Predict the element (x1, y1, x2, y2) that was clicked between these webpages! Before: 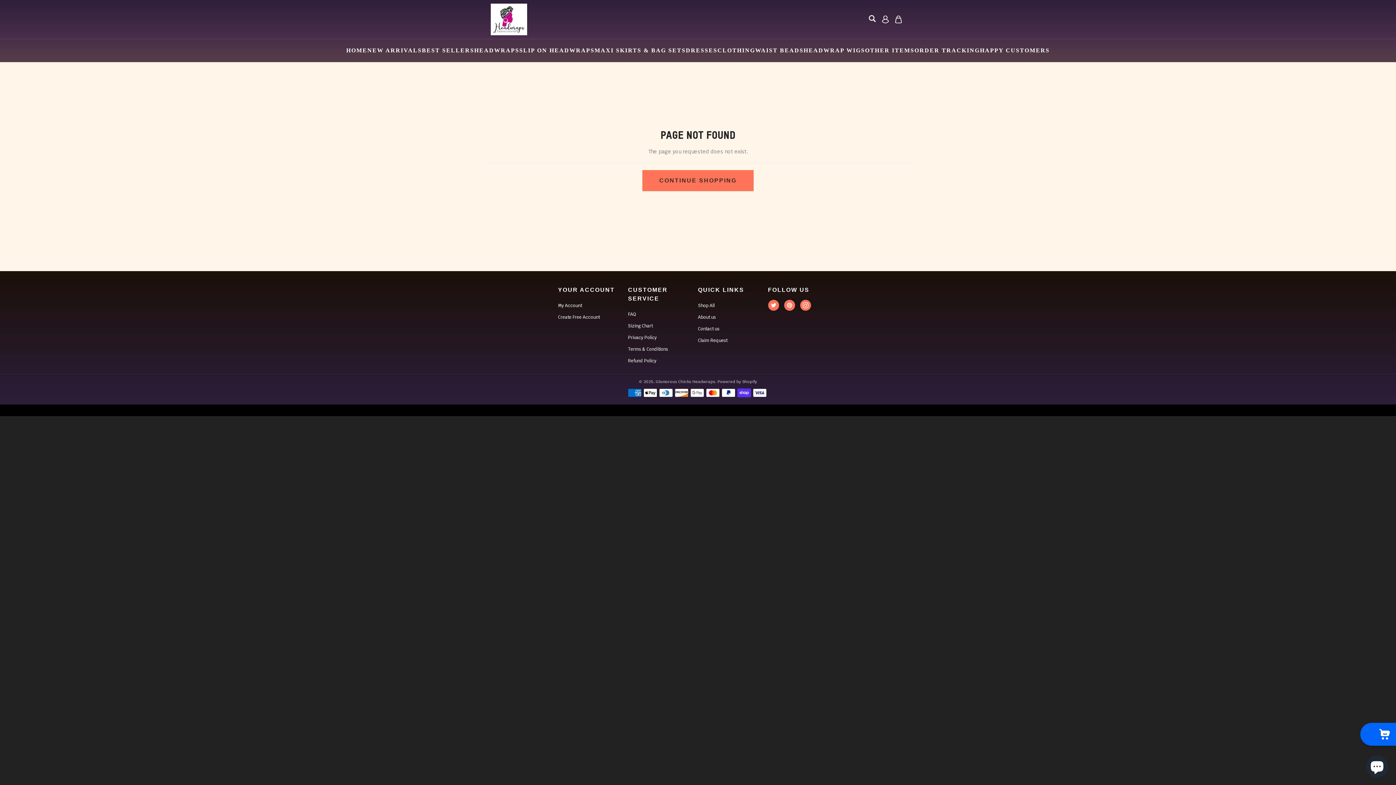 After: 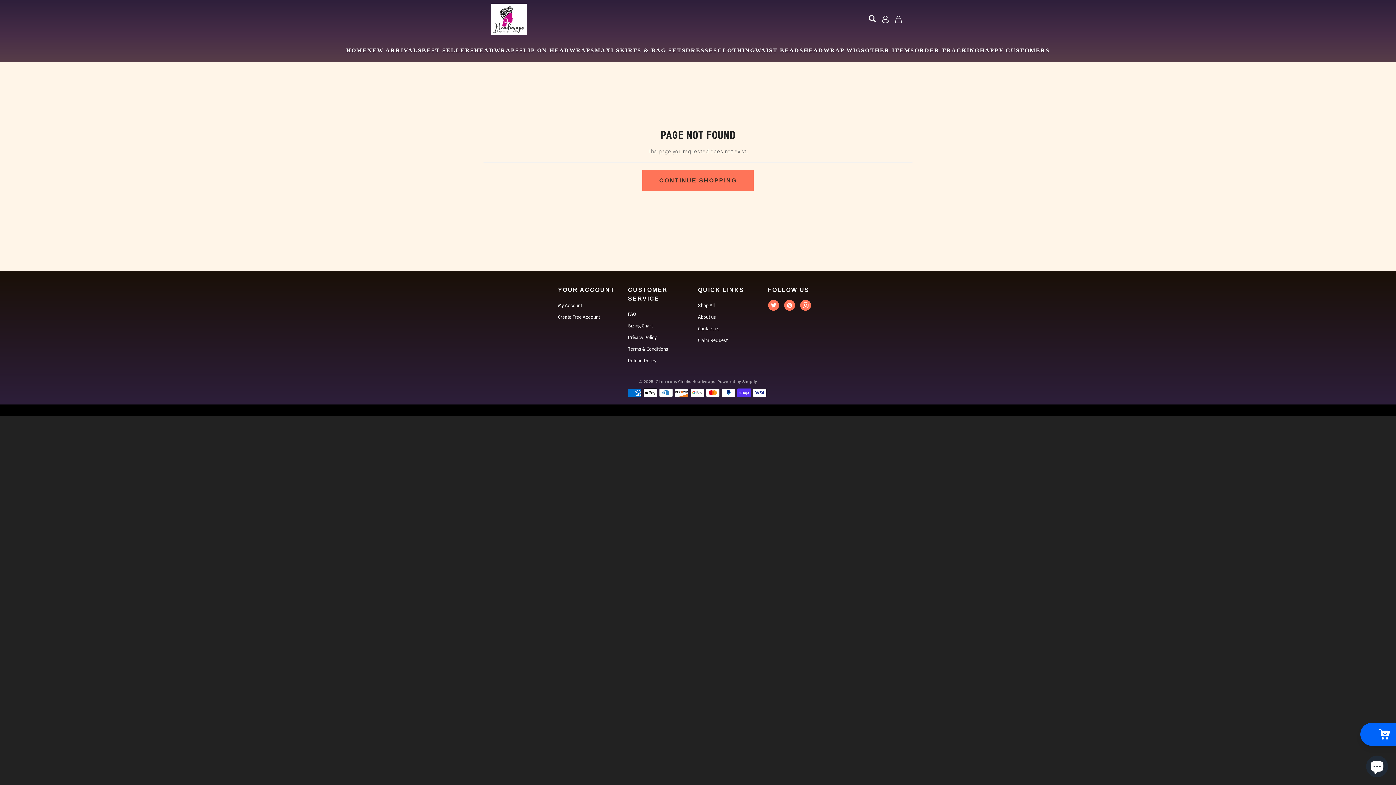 Action: bbox: (768, 300, 779, 311) label: Twitter